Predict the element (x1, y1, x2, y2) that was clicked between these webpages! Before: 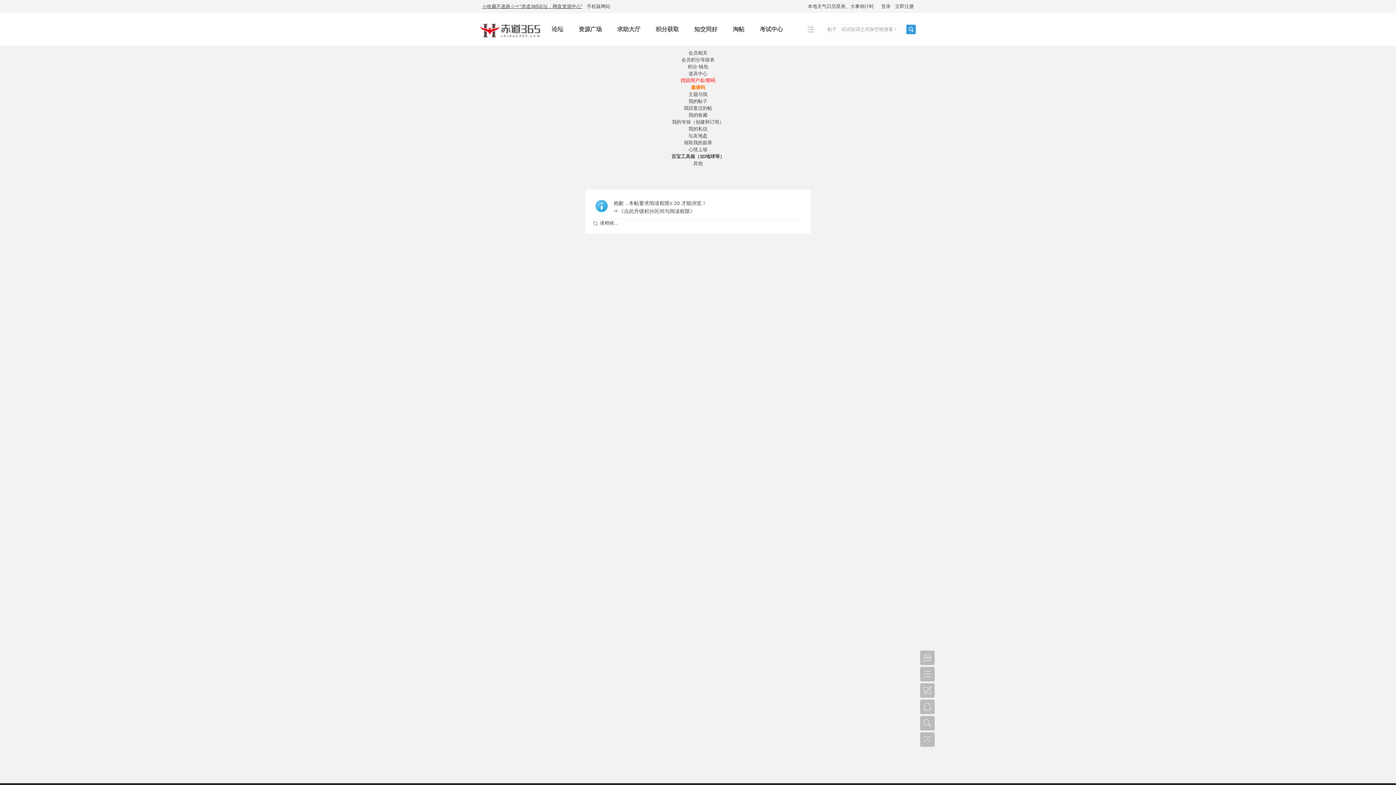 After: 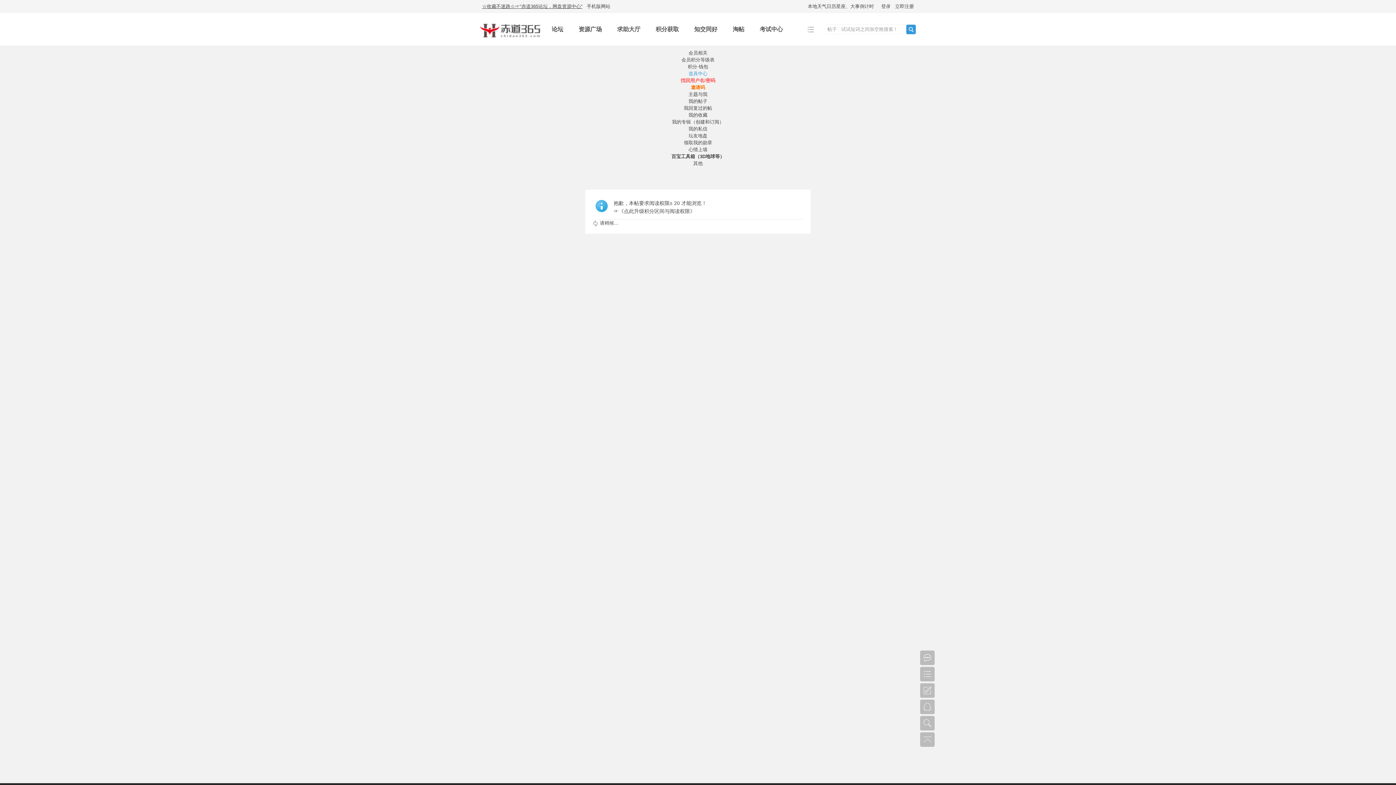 Action: label: 道具中心 bbox: (688, 70, 707, 76)